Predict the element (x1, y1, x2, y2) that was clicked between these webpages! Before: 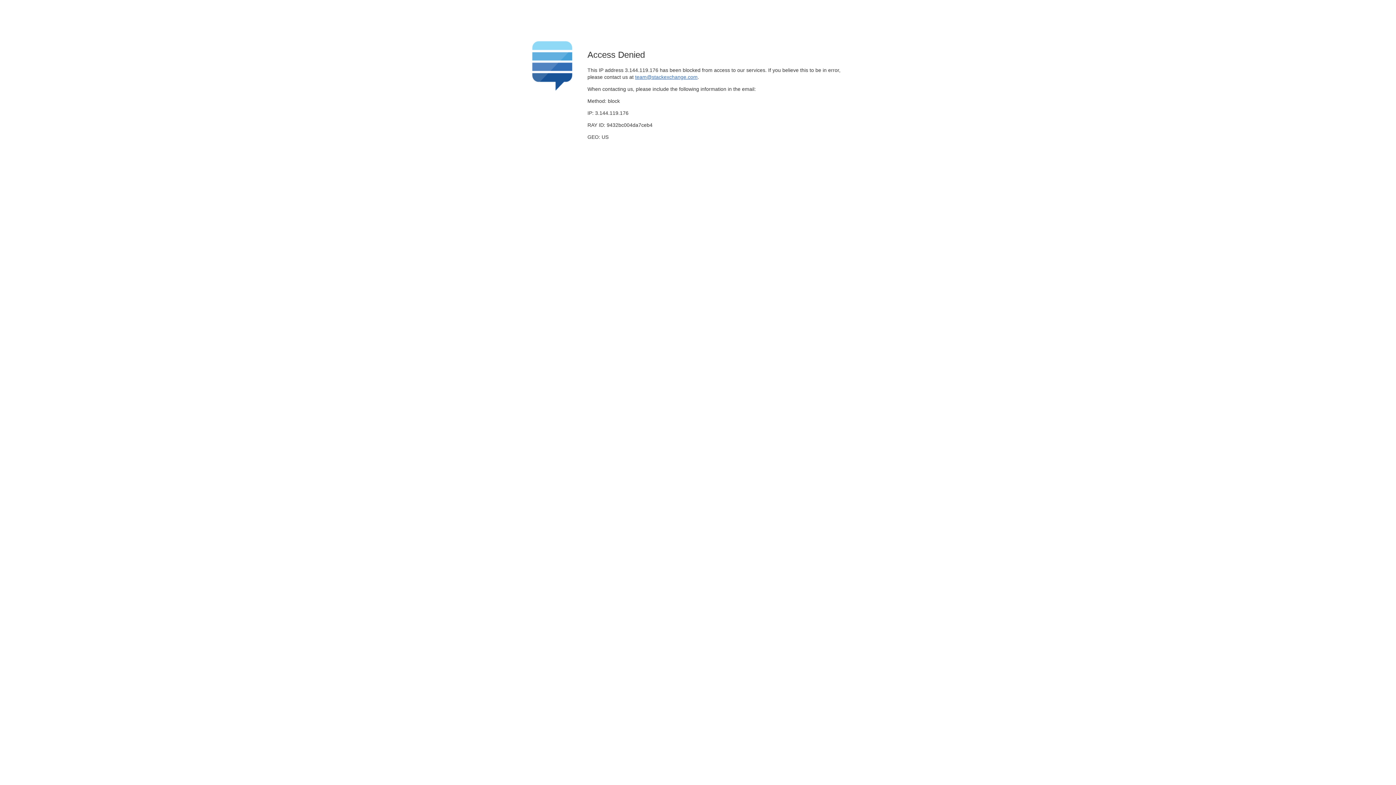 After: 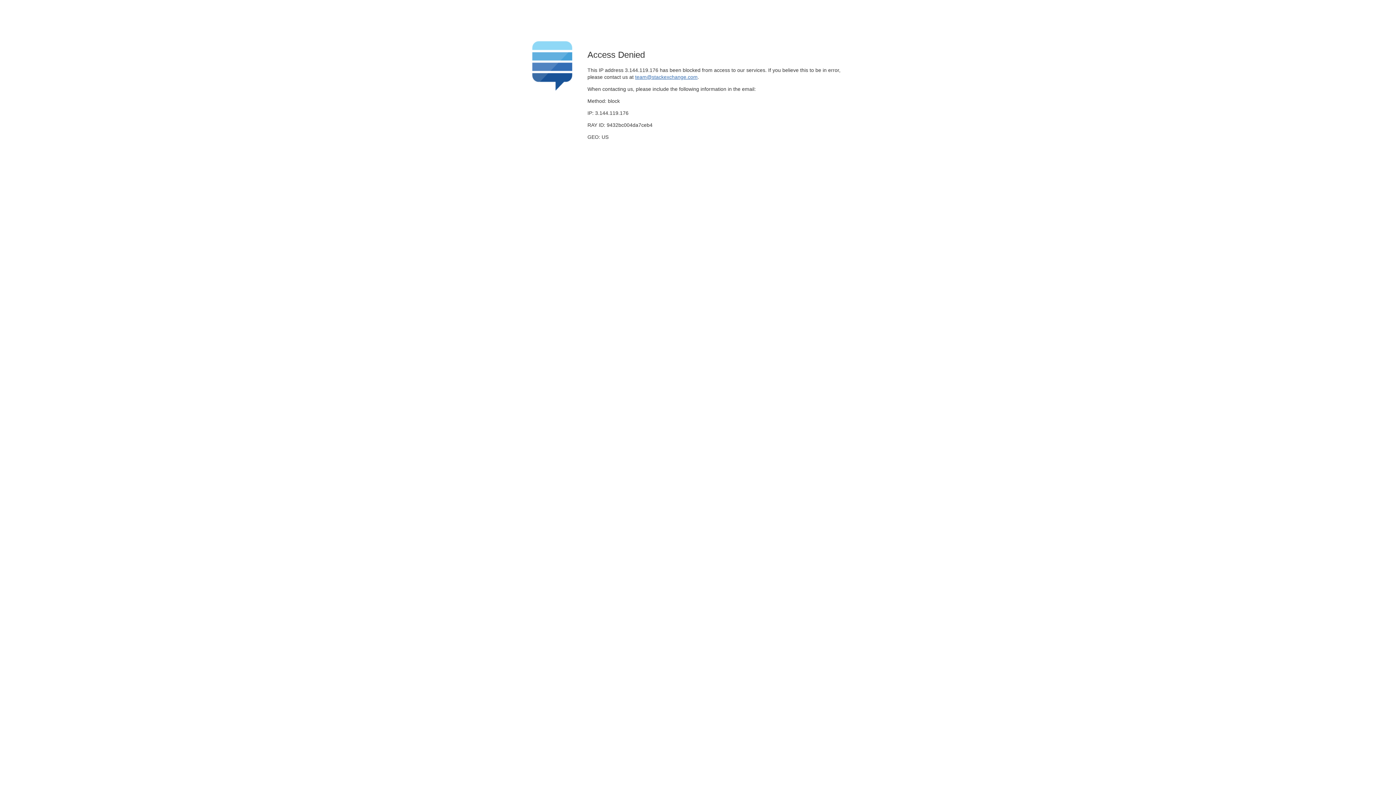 Action: label: team@stackexchange.com bbox: (635, 74, 697, 79)